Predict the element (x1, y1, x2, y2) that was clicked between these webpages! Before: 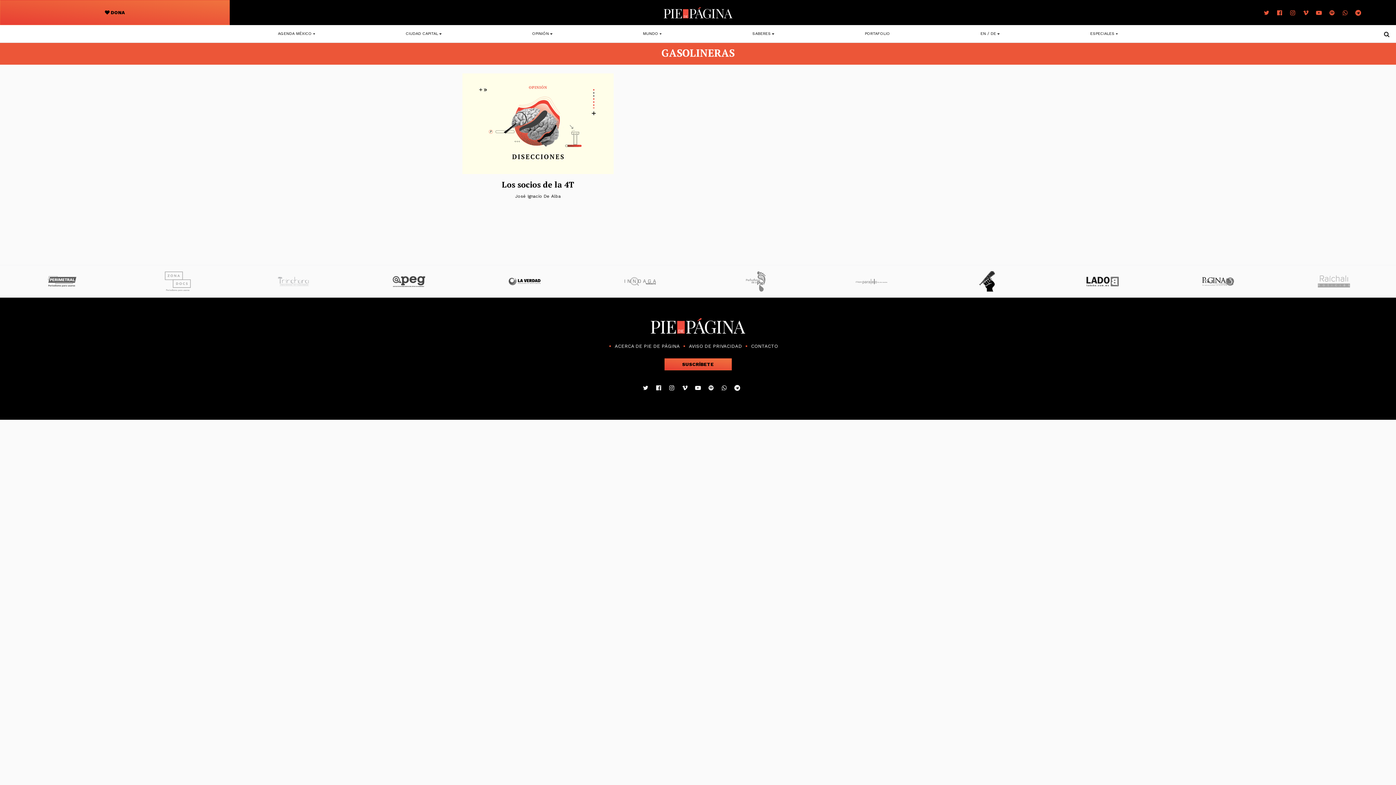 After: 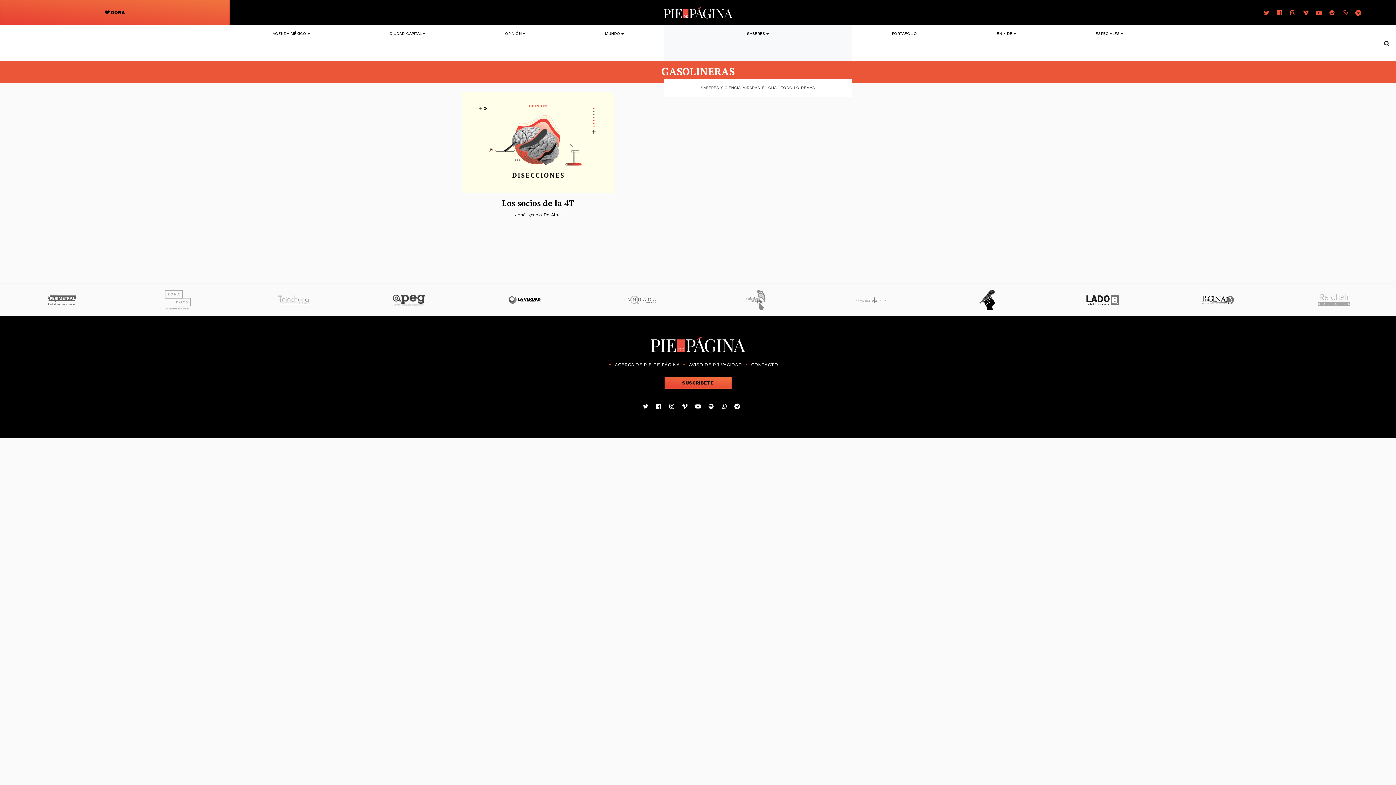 Action: label: SABERES bbox: (707, 25, 819, 42)